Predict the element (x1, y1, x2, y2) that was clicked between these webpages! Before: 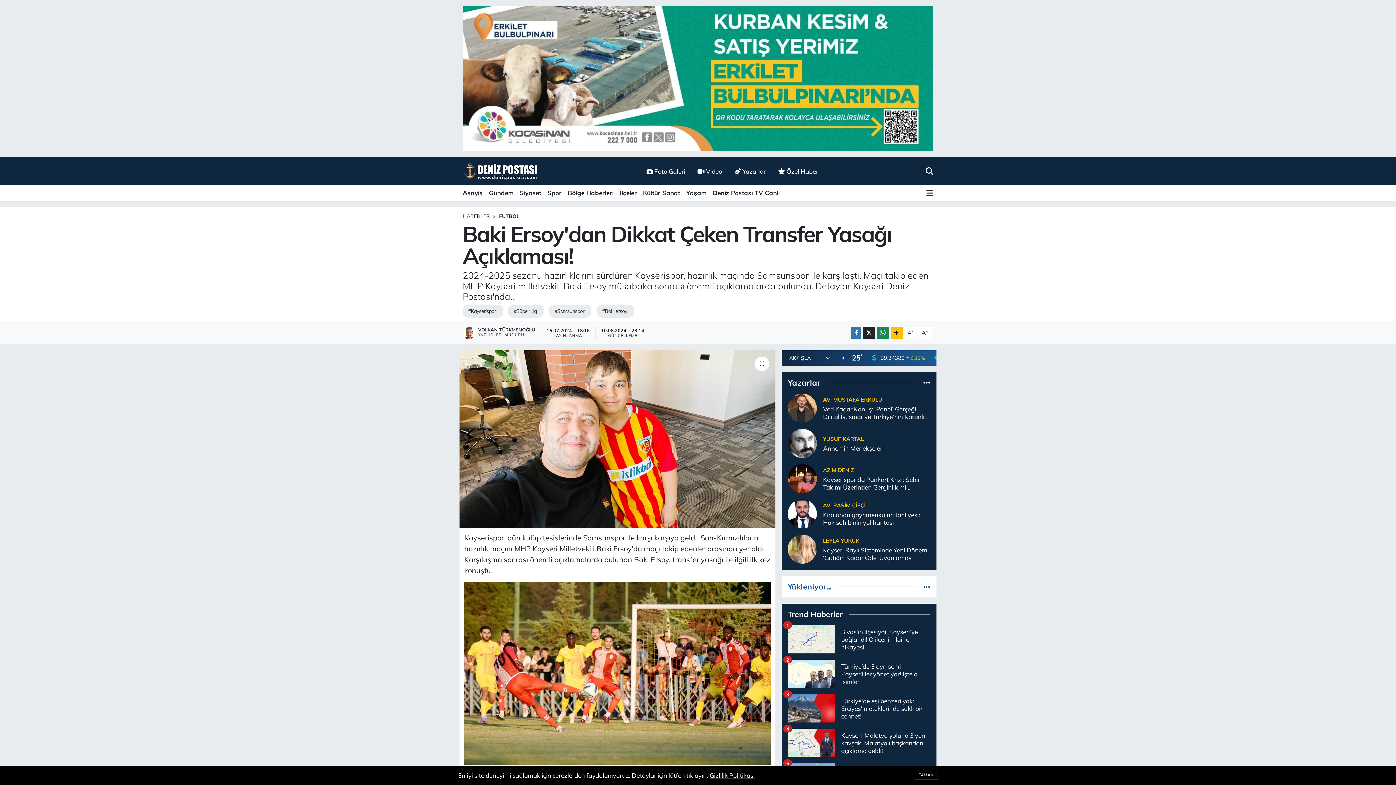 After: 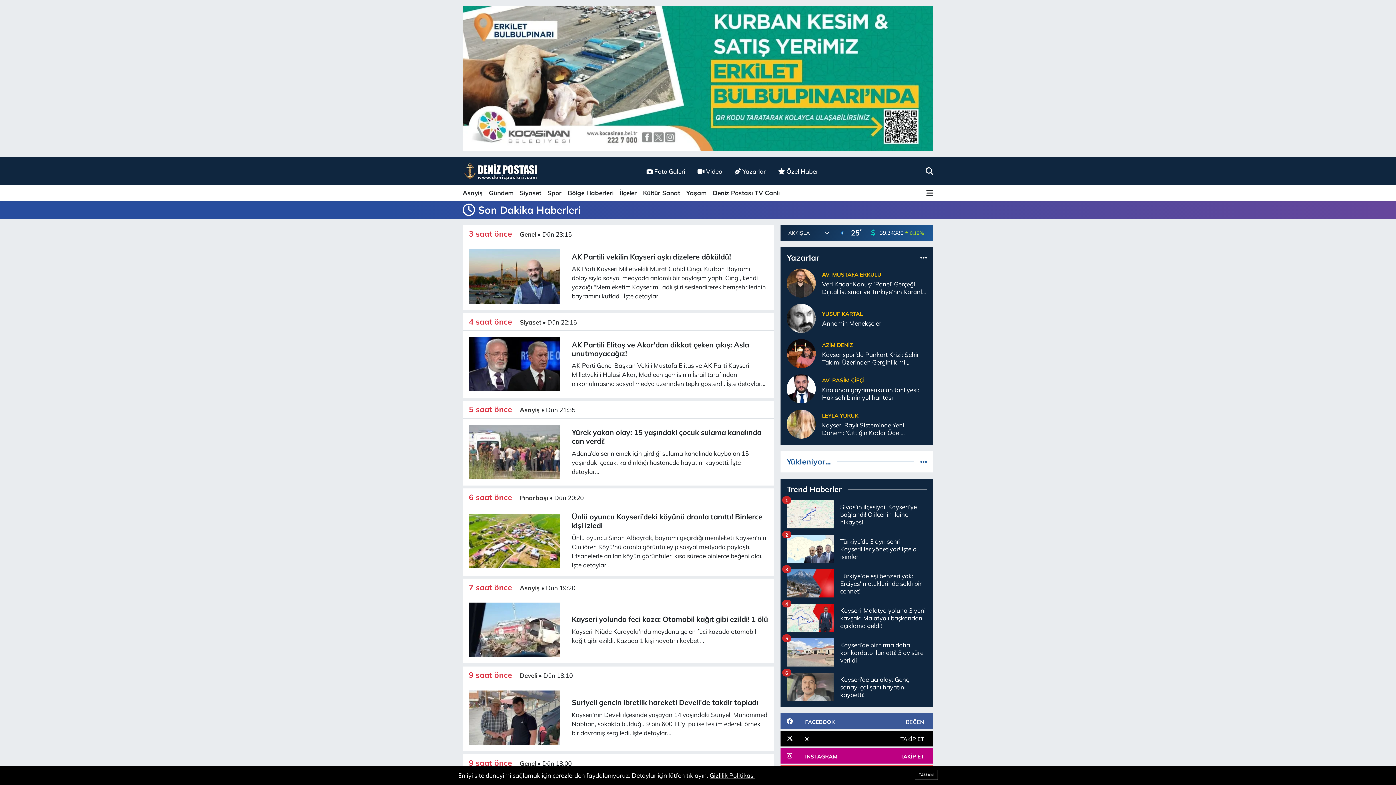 Action: bbox: (923, 583, 930, 590)